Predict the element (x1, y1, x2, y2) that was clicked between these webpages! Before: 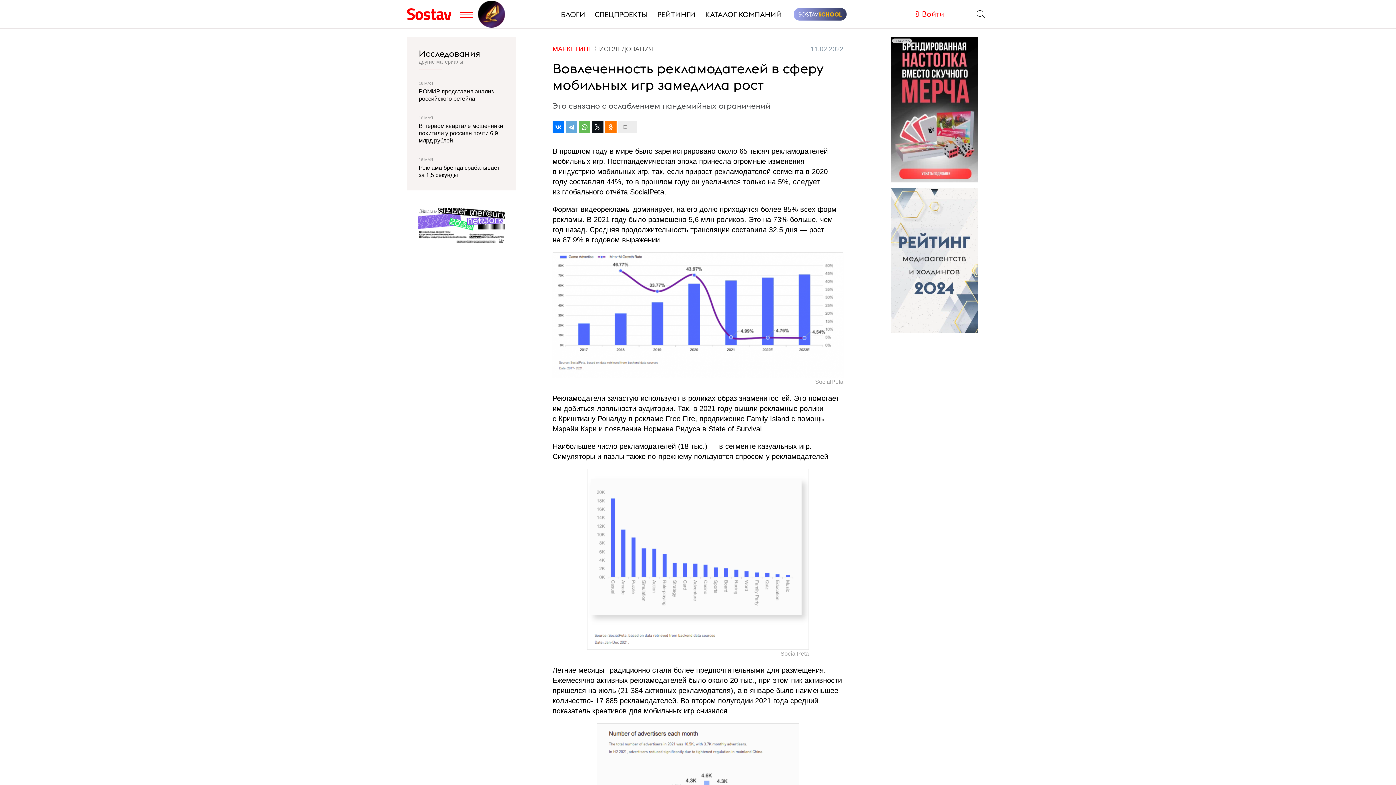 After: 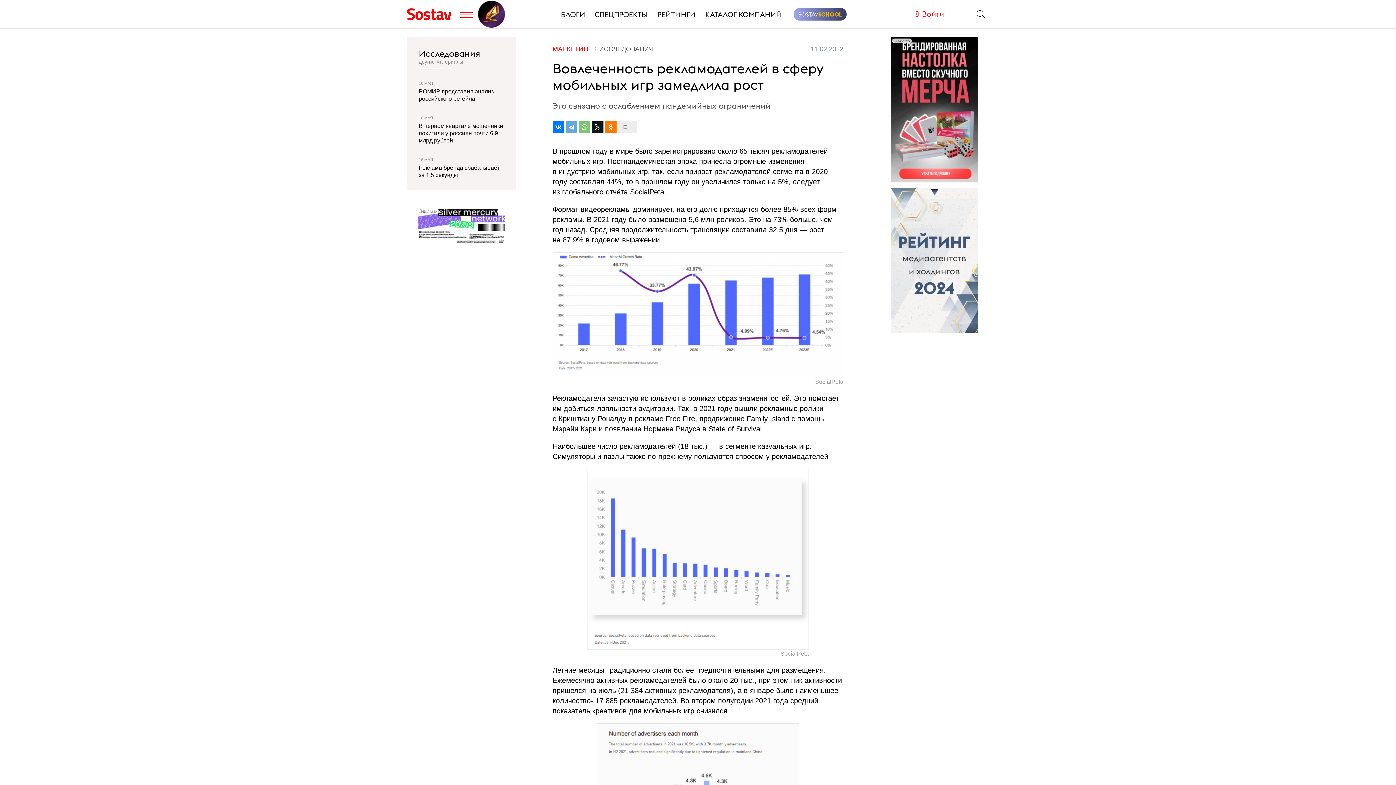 Action: bbox: (578, 121, 590, 133)